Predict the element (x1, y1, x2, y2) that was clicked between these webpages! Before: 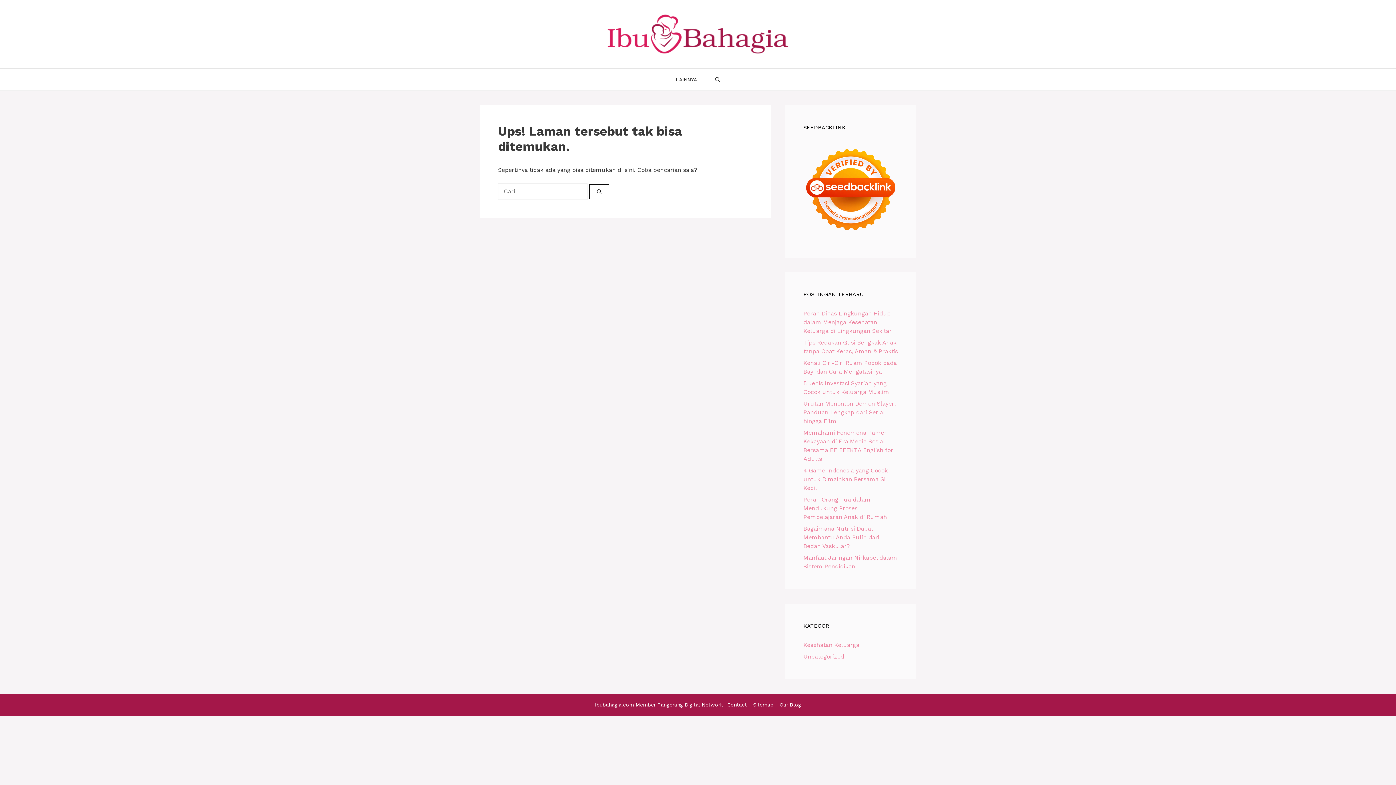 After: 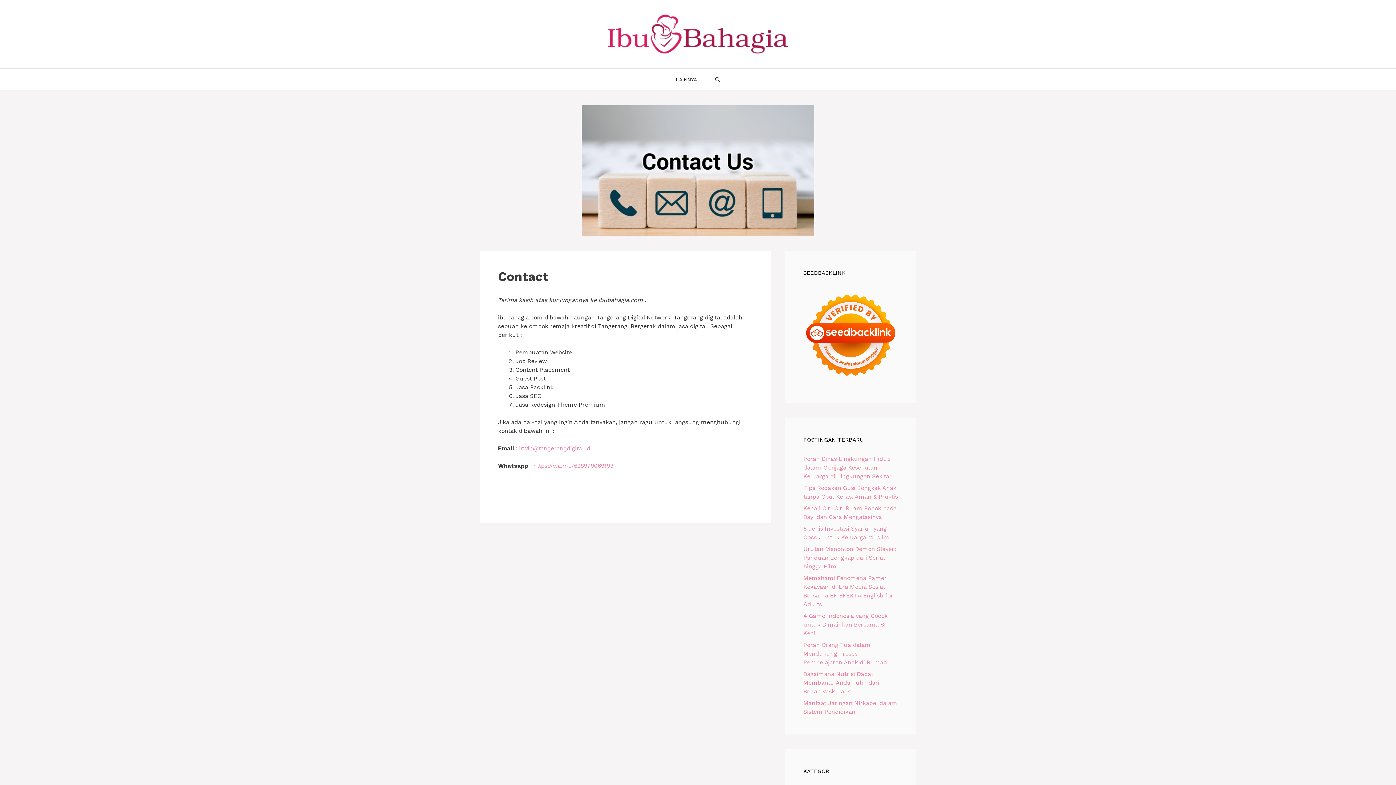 Action: bbox: (727, 702, 747, 708) label: Contact